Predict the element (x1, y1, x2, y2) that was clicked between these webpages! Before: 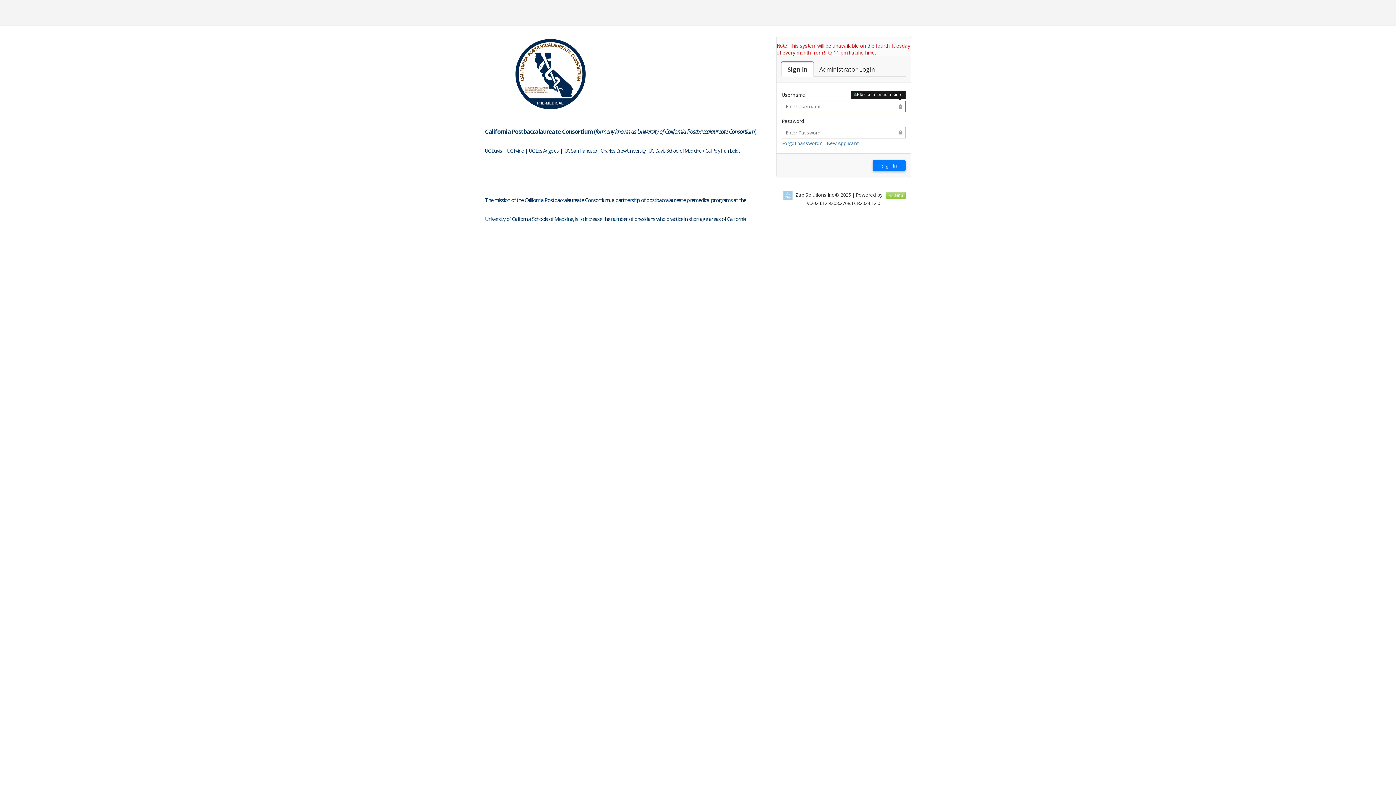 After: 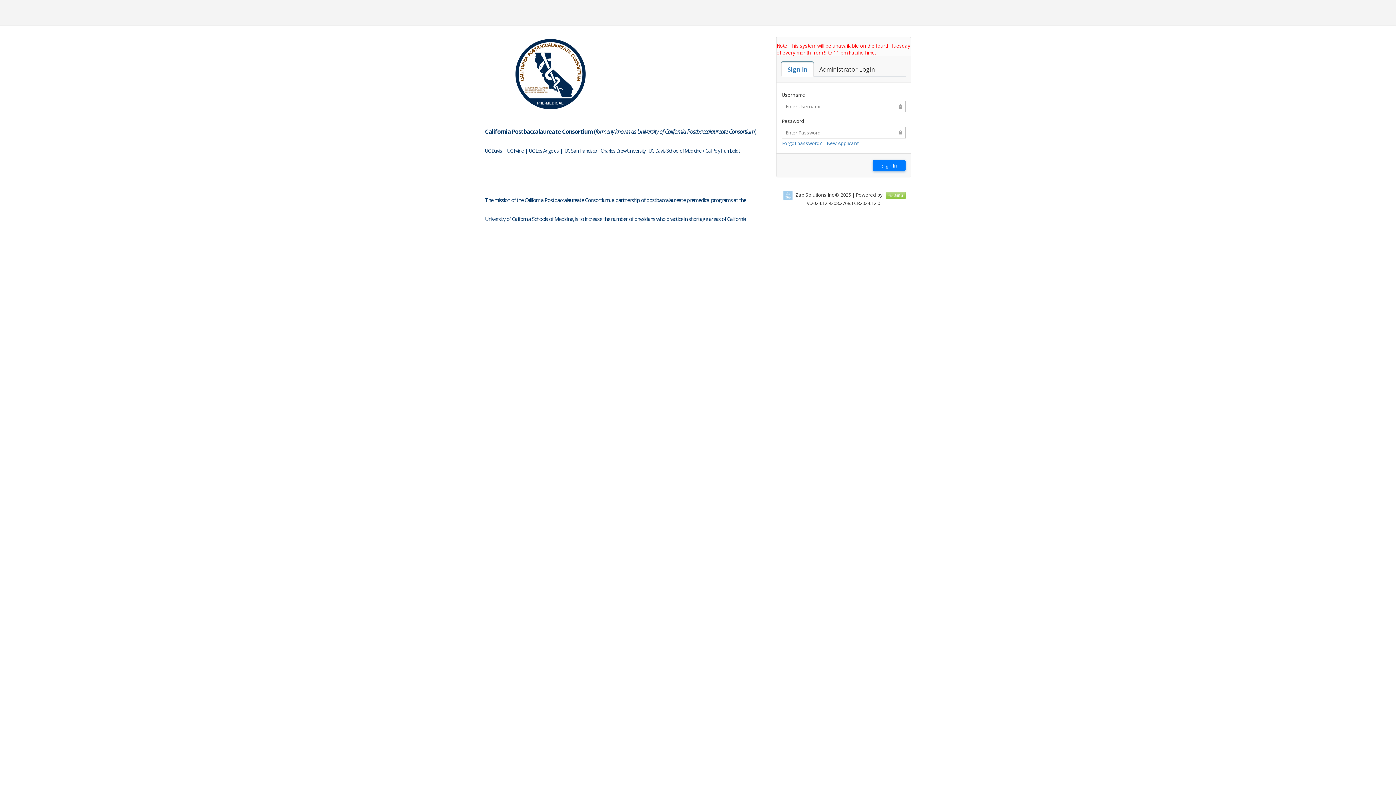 Action: label: Sign In bbox: (781, 62, 813, 76)